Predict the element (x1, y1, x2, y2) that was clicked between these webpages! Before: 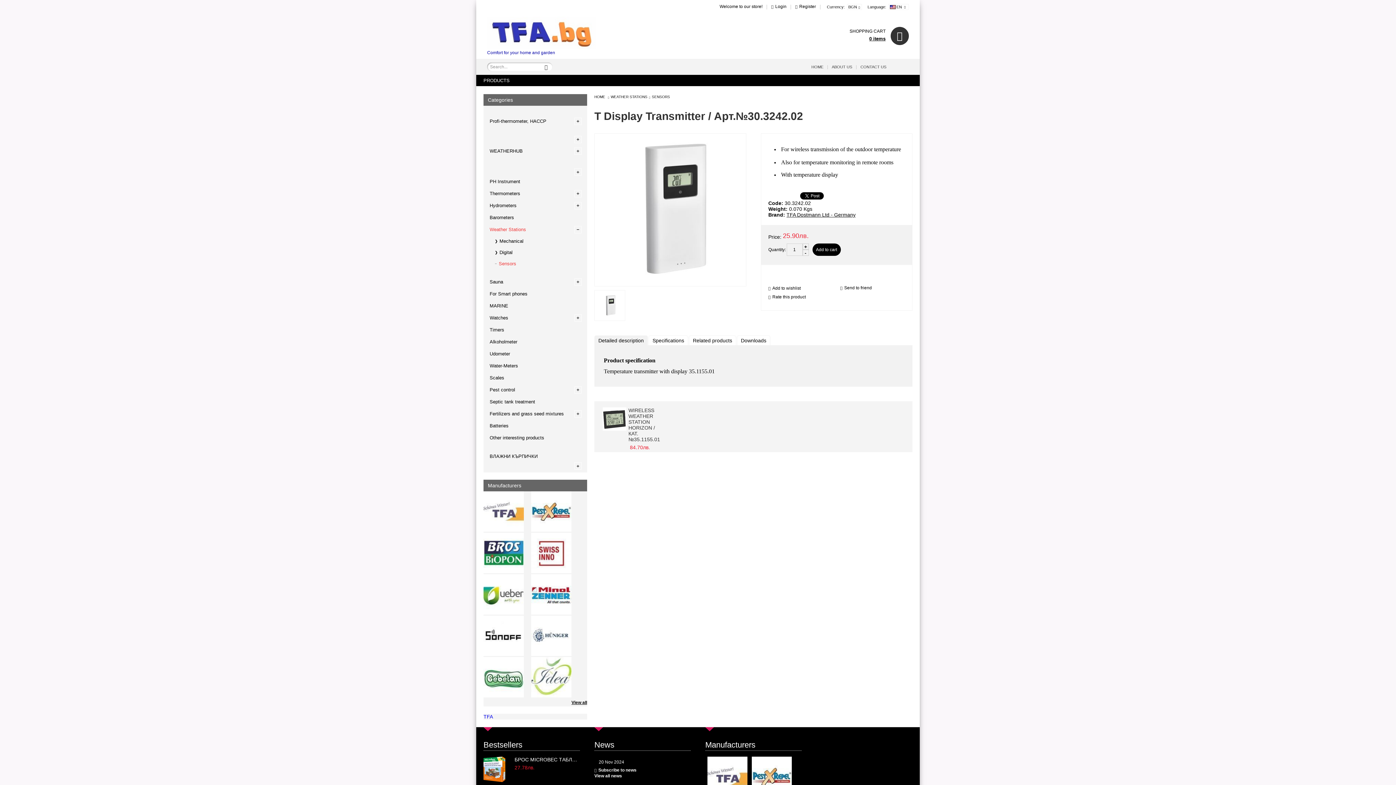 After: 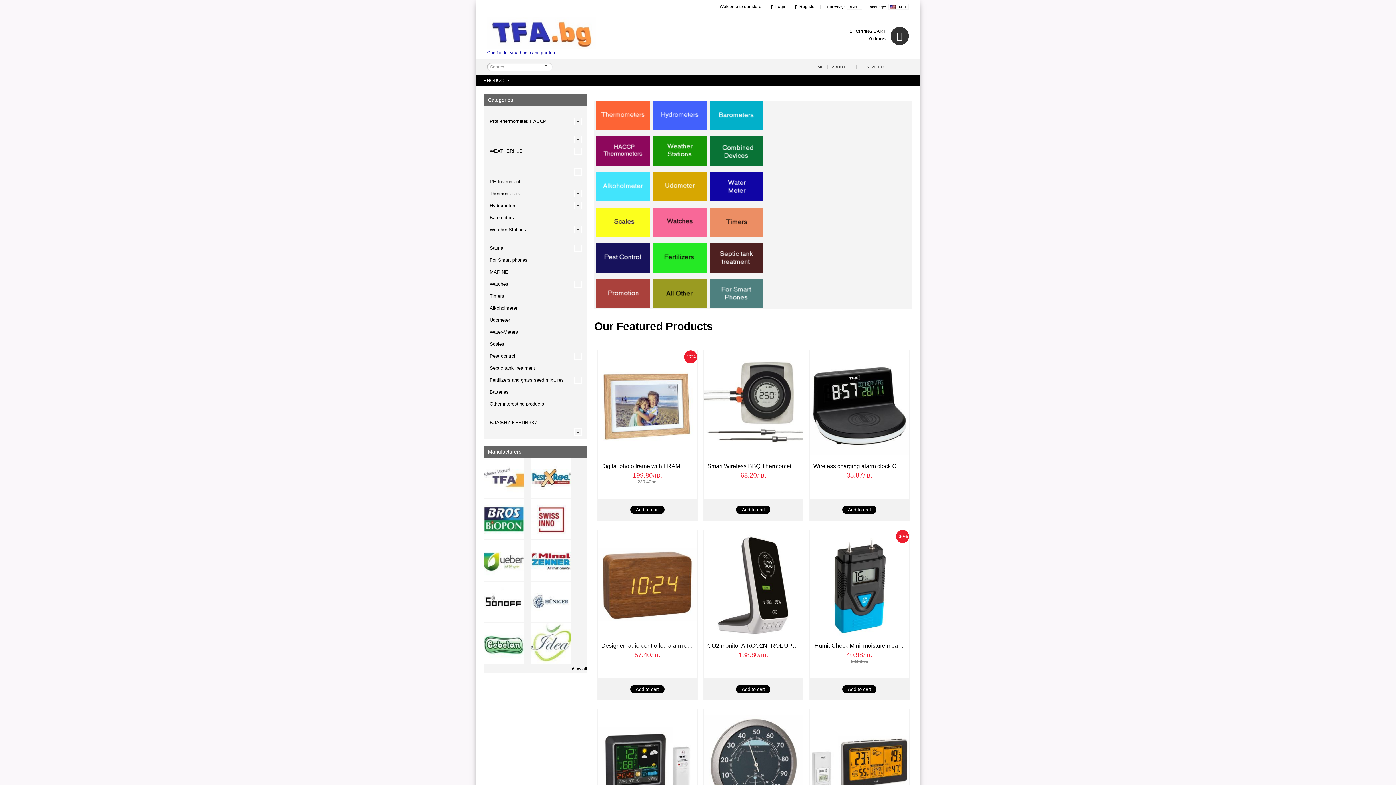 Action: label: HOME bbox: (811, 64, 823, 69)